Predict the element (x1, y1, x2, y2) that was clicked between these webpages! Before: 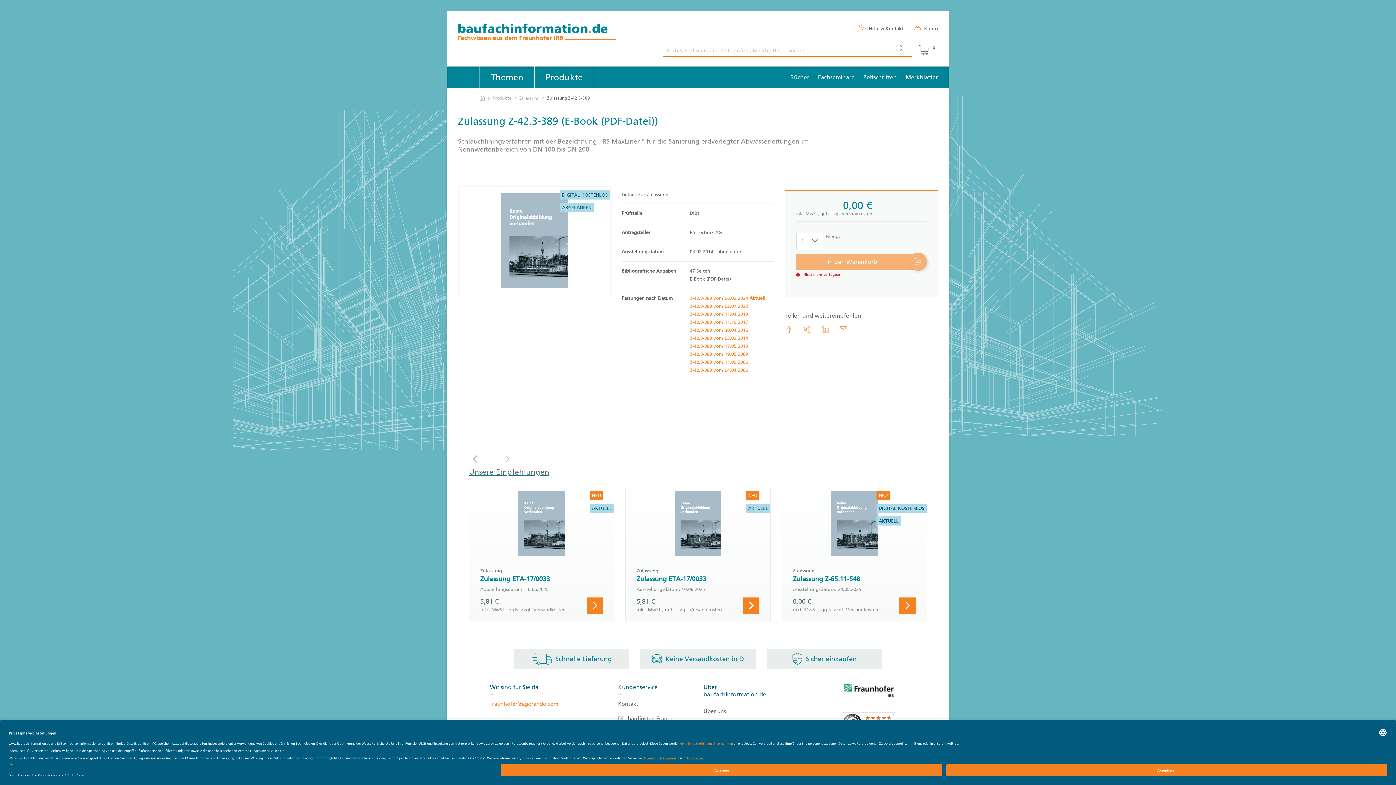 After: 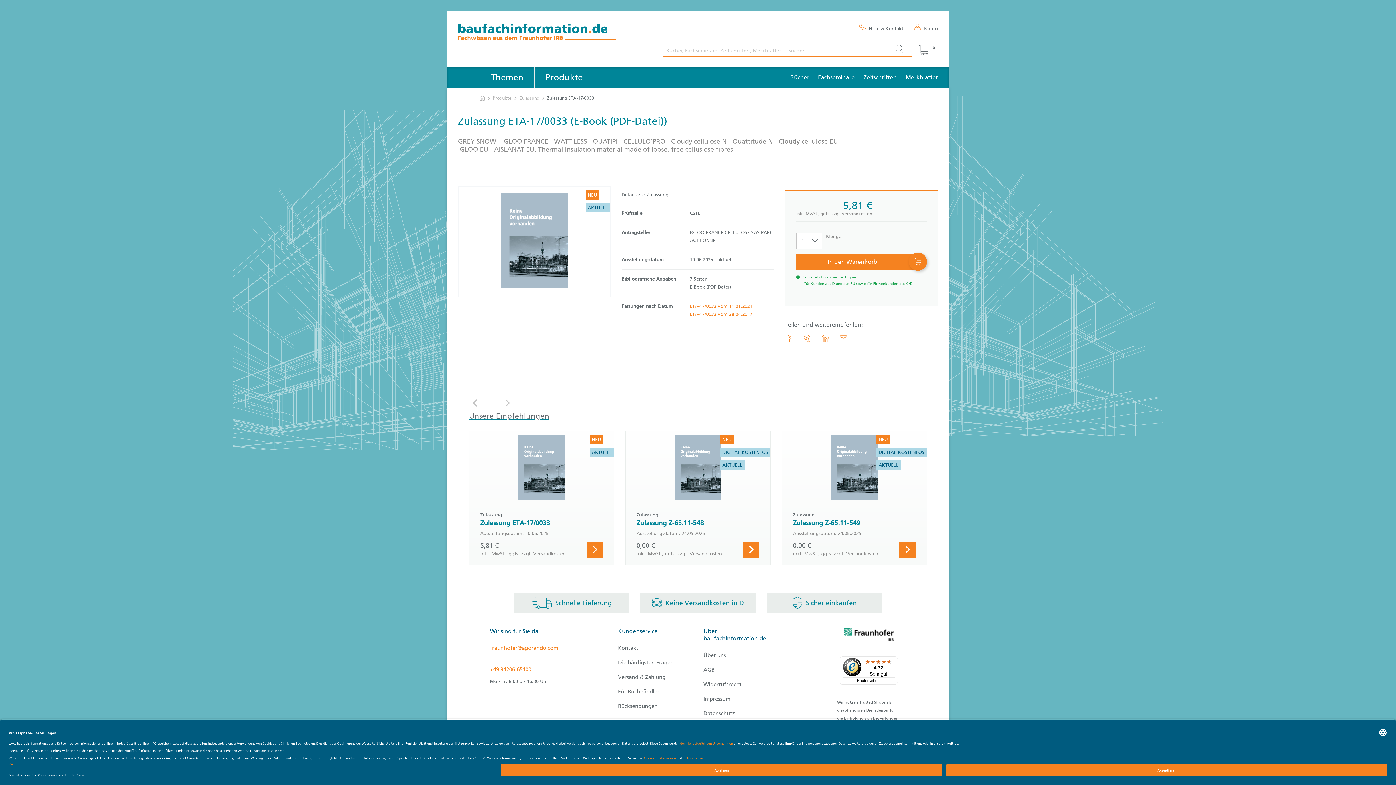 Action: bbox: (625, 487, 770, 621) label: NEU
AKTUELL

Zulassung

Zulassung ETA-17/0033

Ausstellungsdatum: 10.06.2025

5,81 €
inkl. MwSt., ggfs. zzgl. Versandkosten